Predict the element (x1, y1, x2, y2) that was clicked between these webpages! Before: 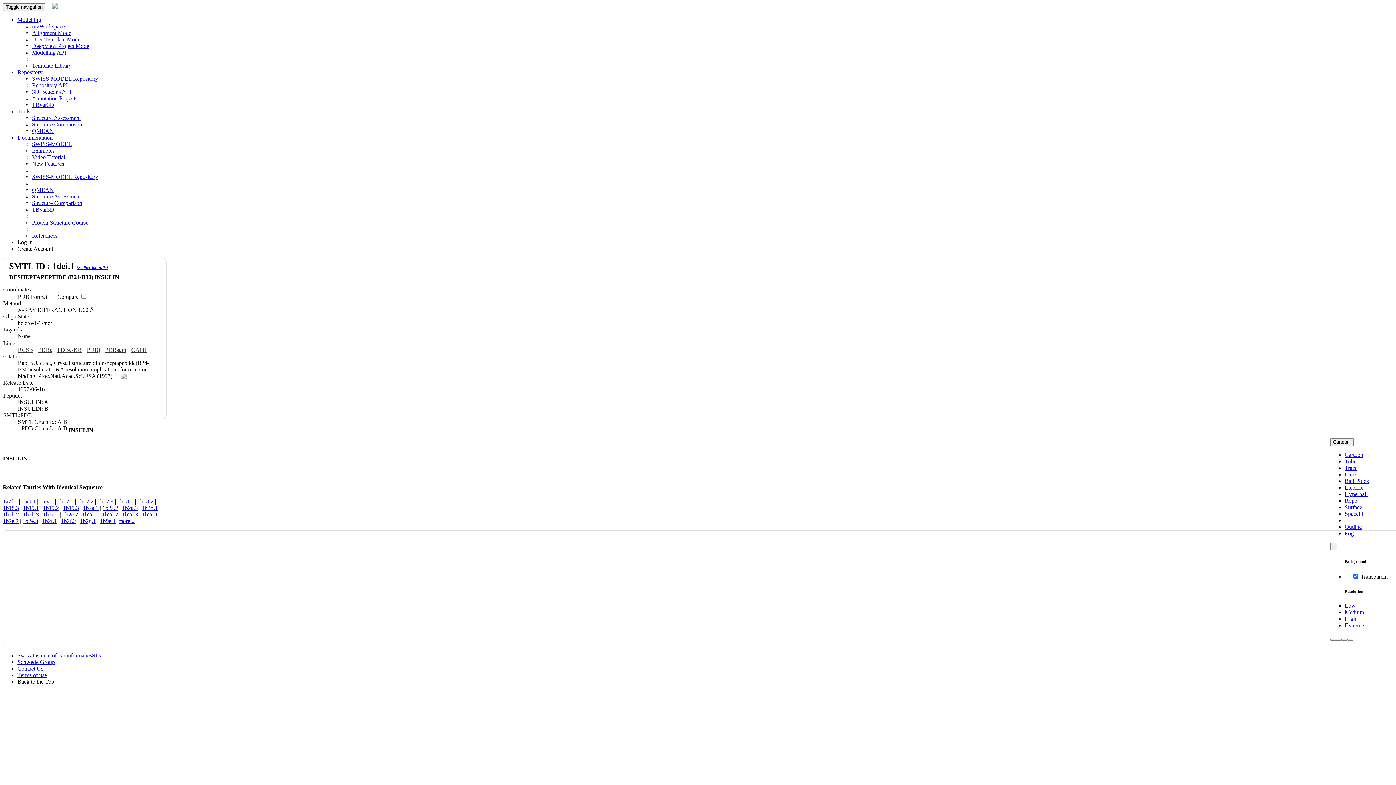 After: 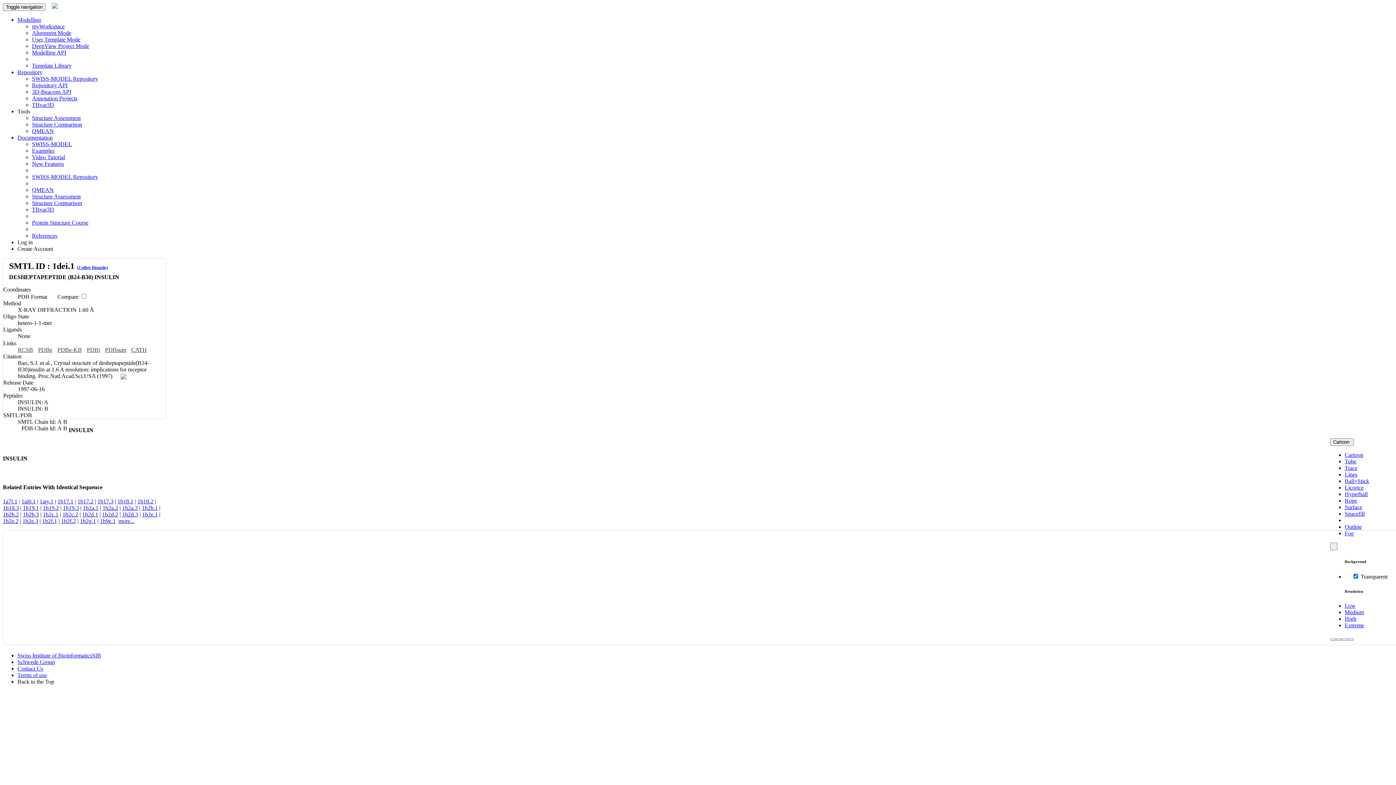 Action: bbox: (1345, 471, 1357, 477) label: Lines